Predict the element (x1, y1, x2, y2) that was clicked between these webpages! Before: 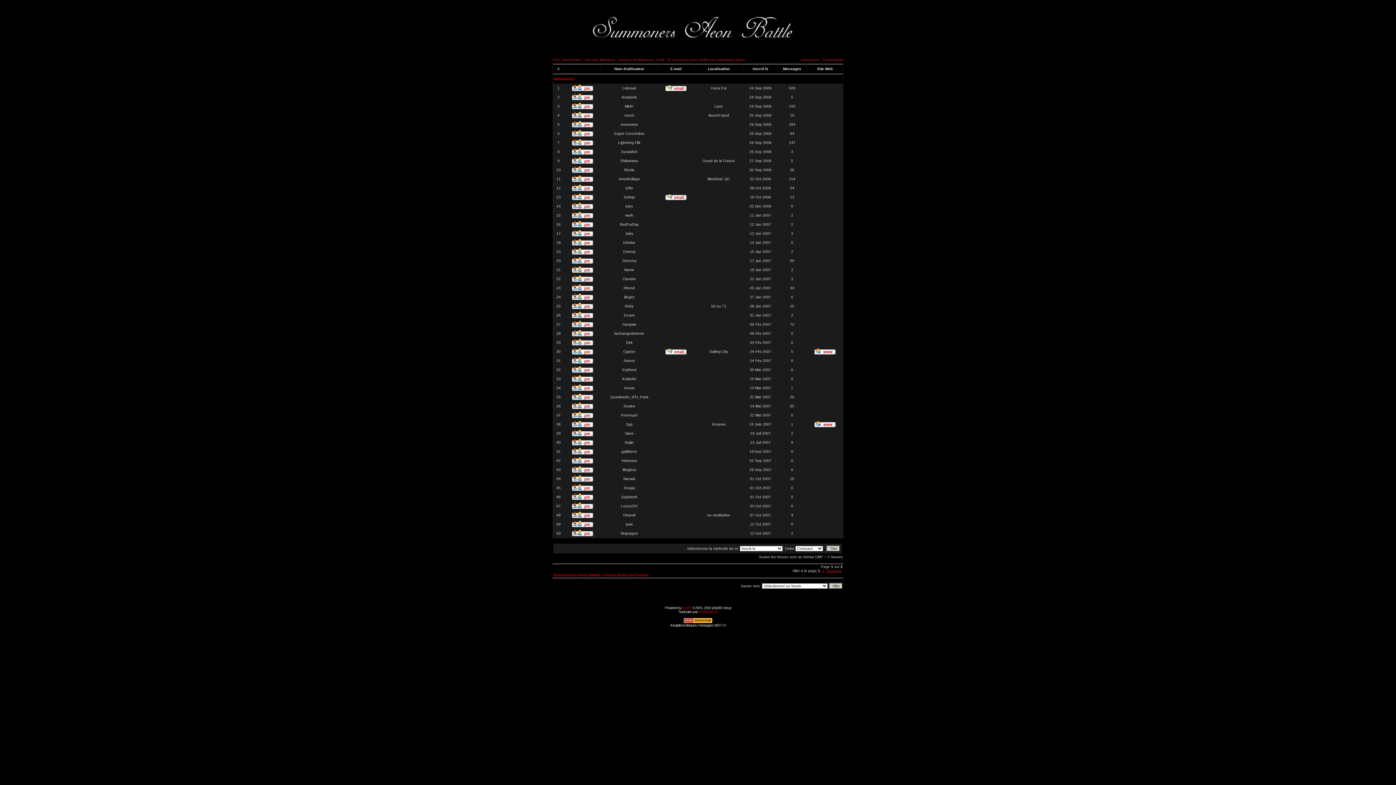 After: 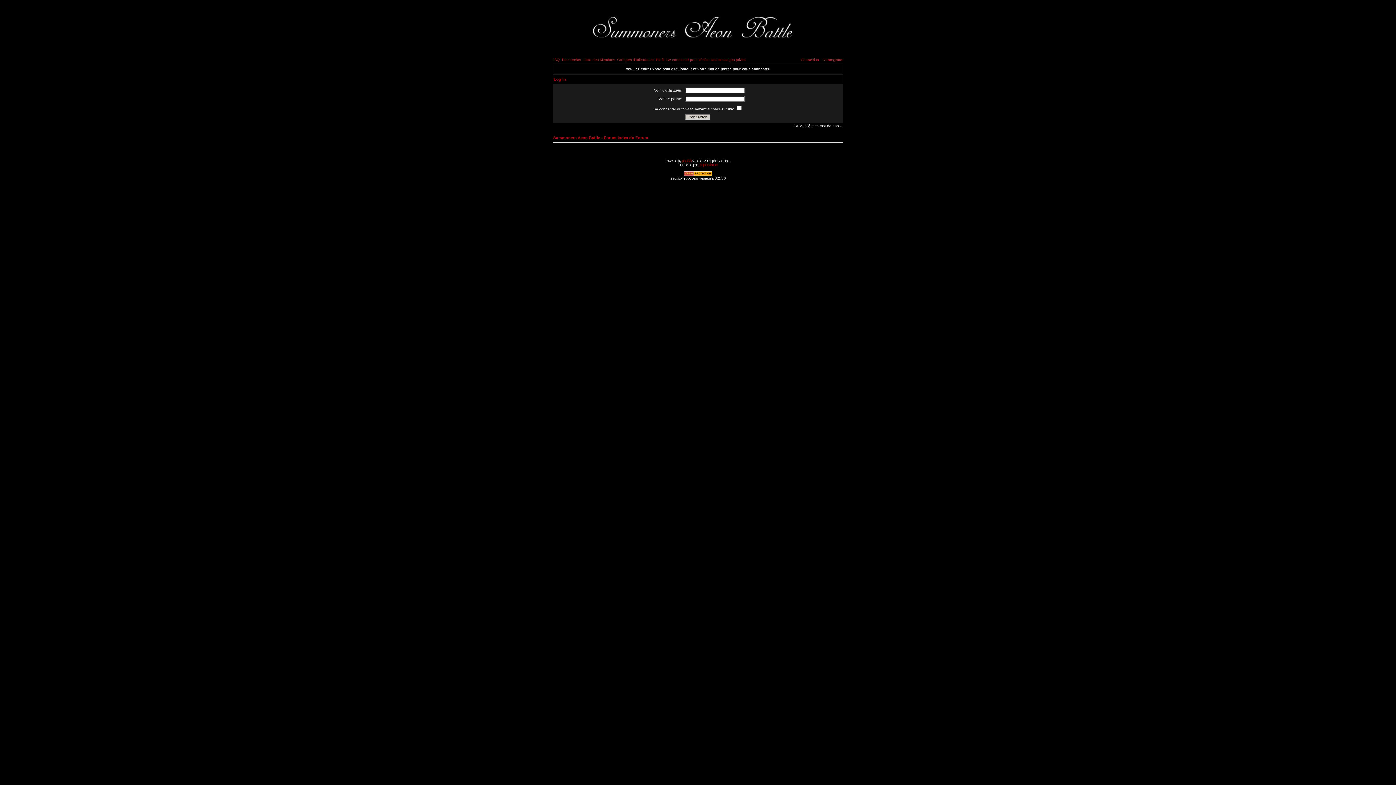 Action: bbox: (572, 188, 593, 192)